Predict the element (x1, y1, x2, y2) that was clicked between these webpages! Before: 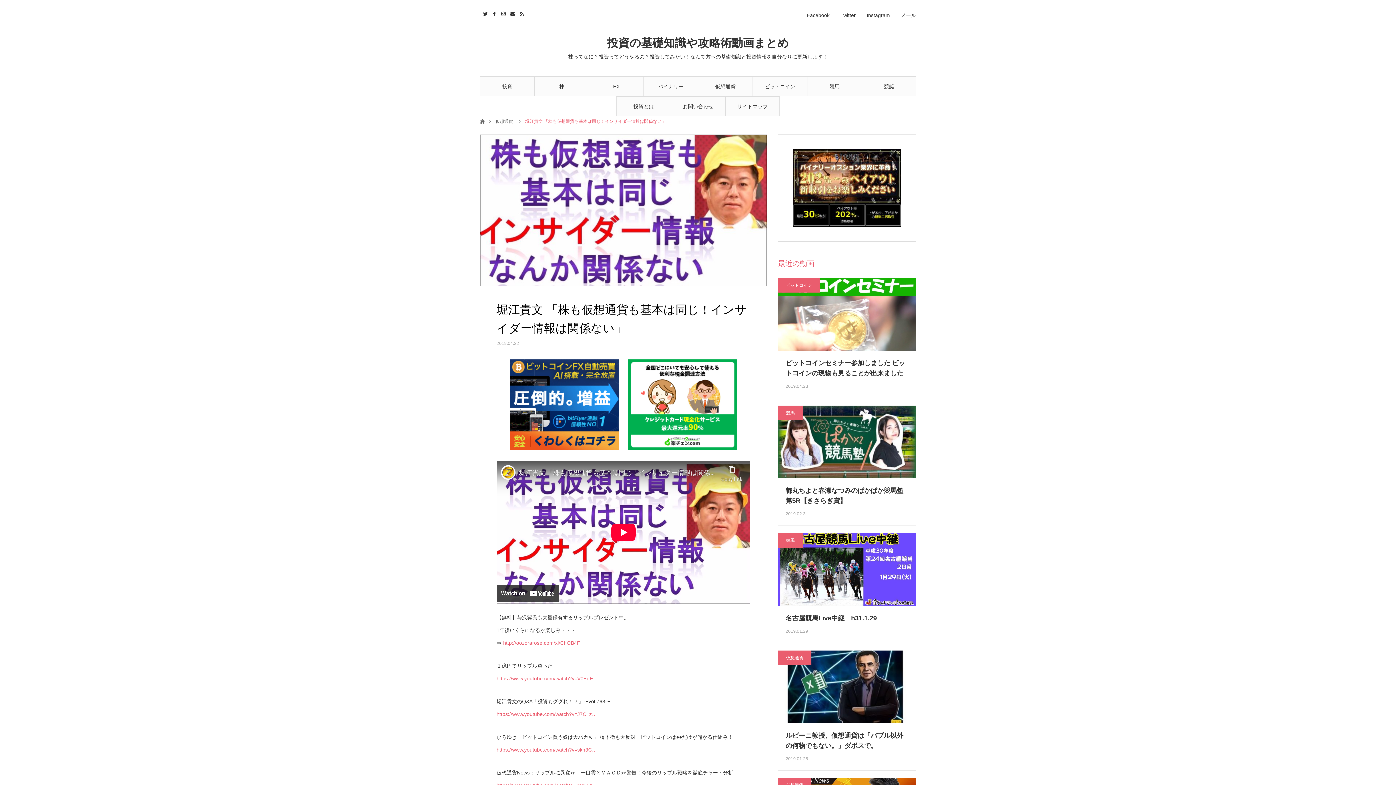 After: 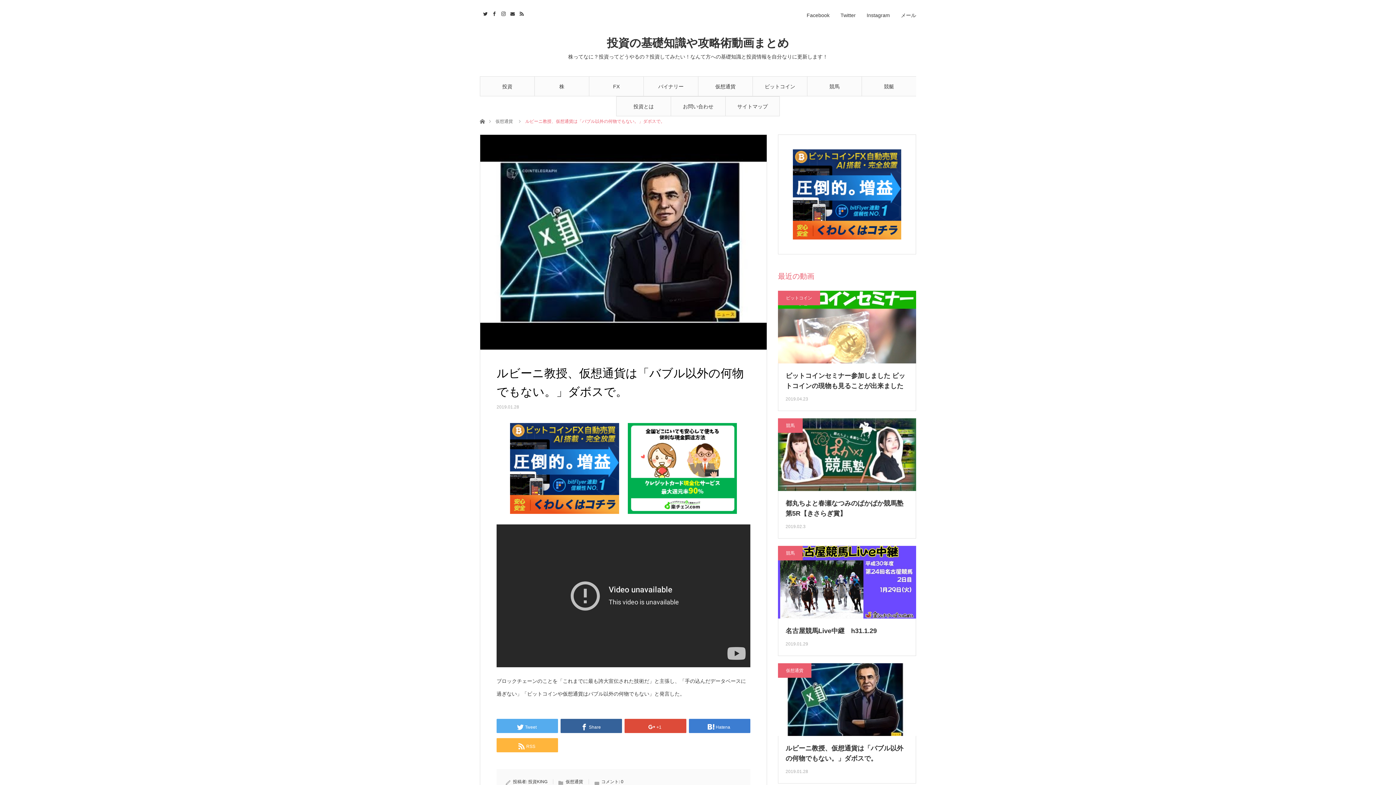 Action: bbox: (778, 650, 916, 723)